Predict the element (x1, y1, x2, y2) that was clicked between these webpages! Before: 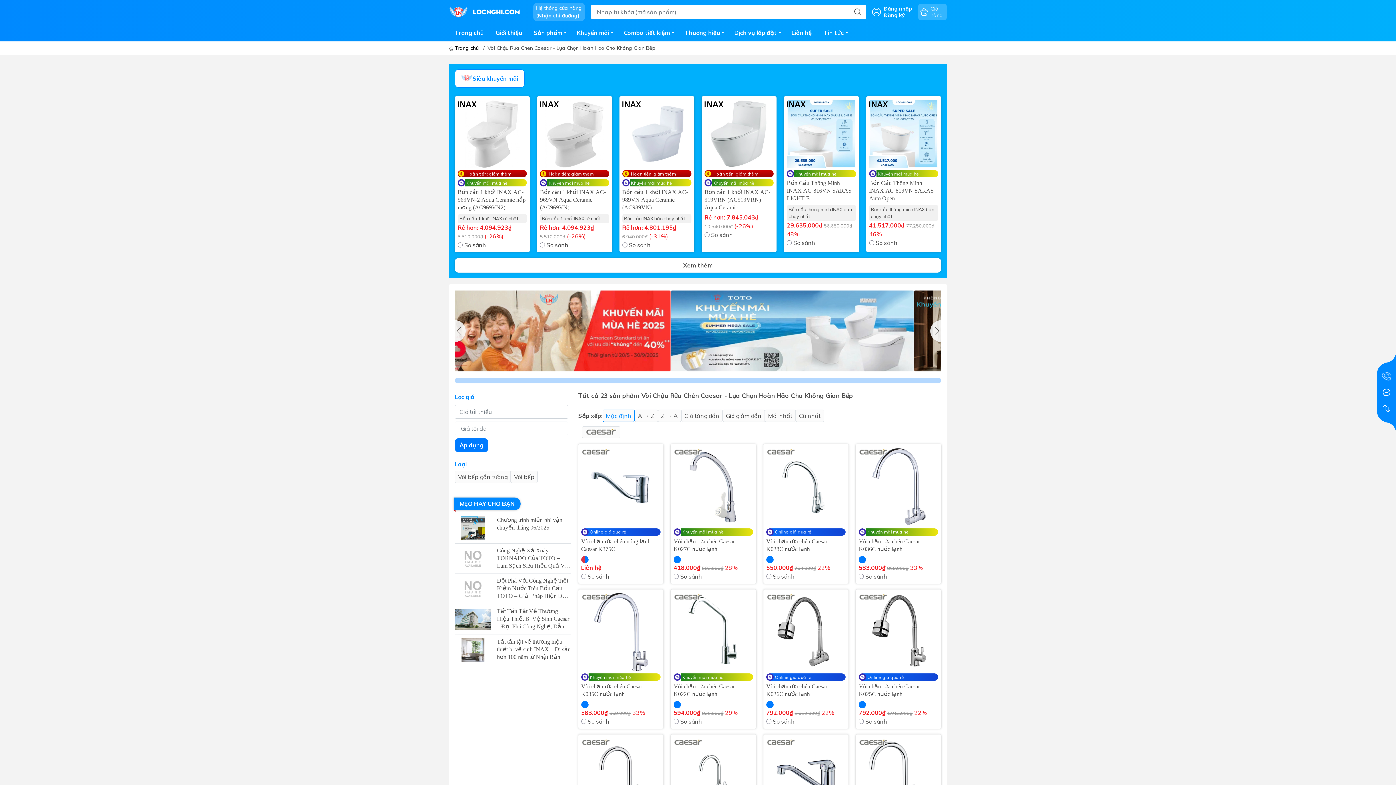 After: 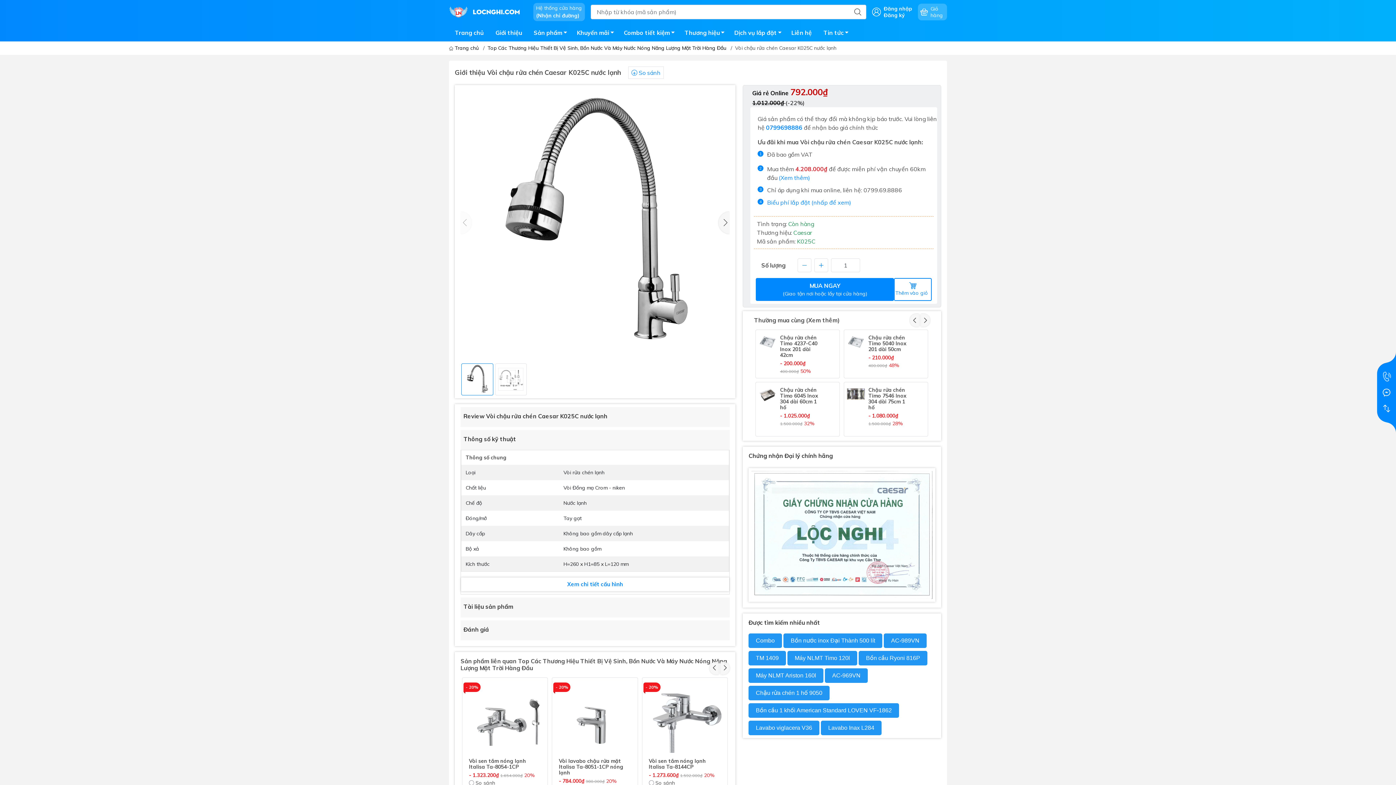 Action: label: Vòi chậu rửa chén Caesar K025C nước lạnh bbox: (859, 683, 938, 698)